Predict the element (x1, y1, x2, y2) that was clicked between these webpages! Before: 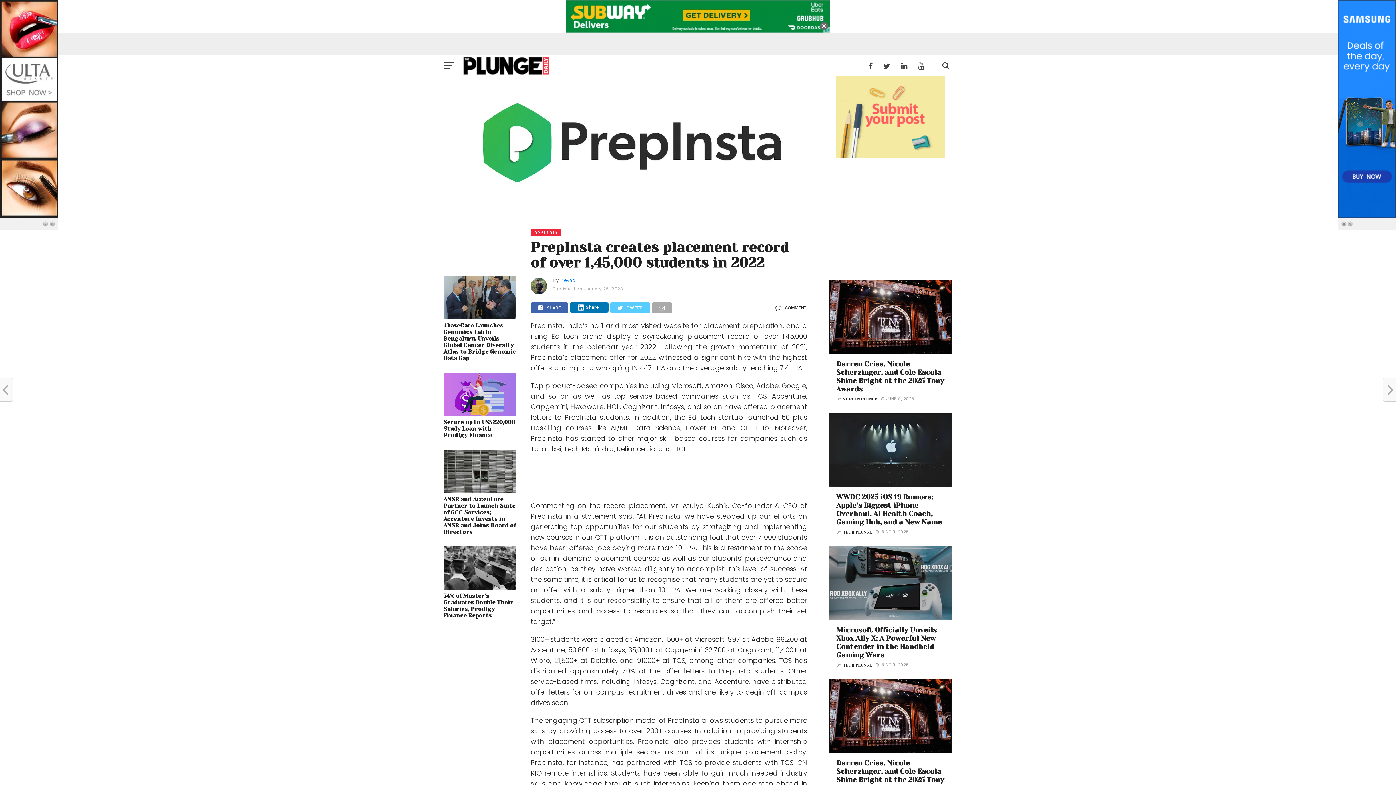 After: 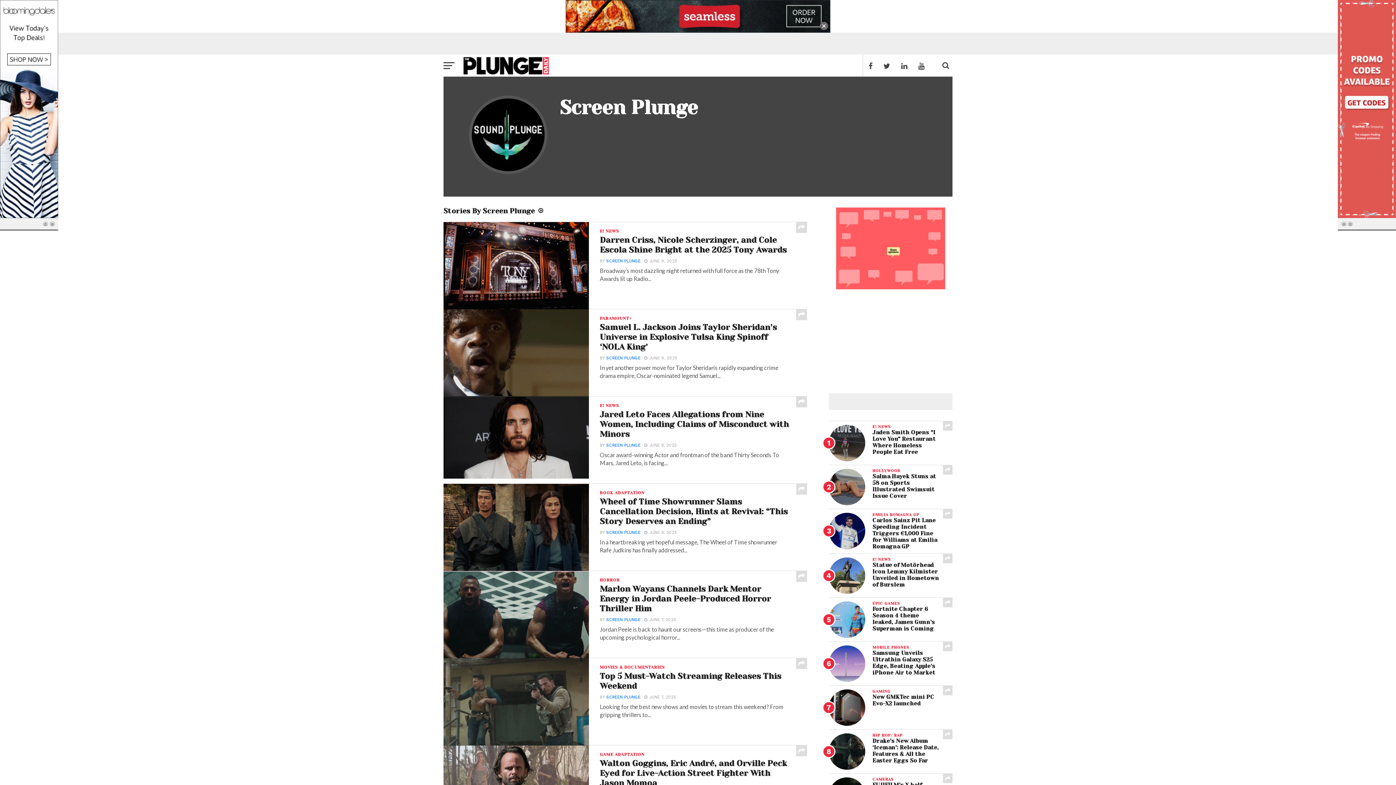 Action: label: SCREEN PLUNGE bbox: (843, 397, 877, 401)